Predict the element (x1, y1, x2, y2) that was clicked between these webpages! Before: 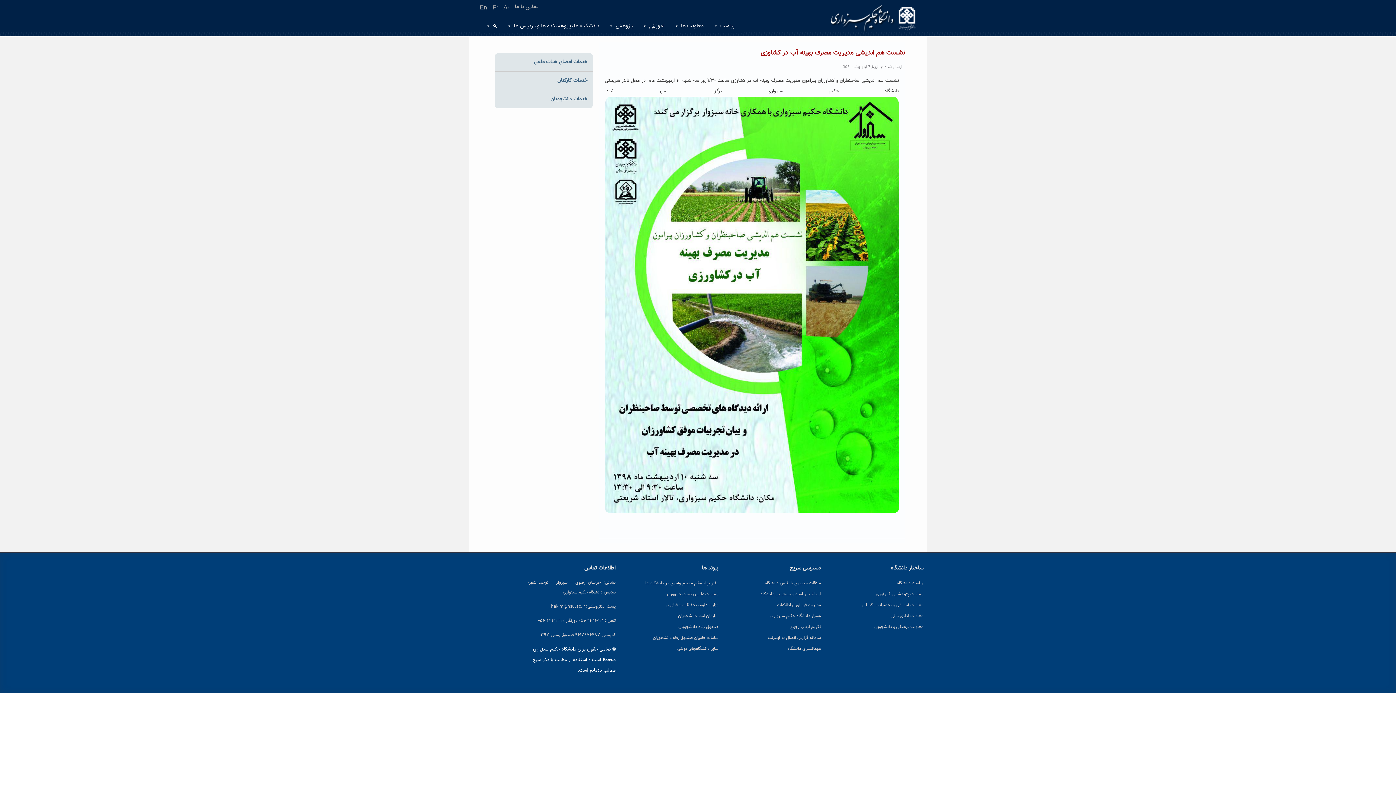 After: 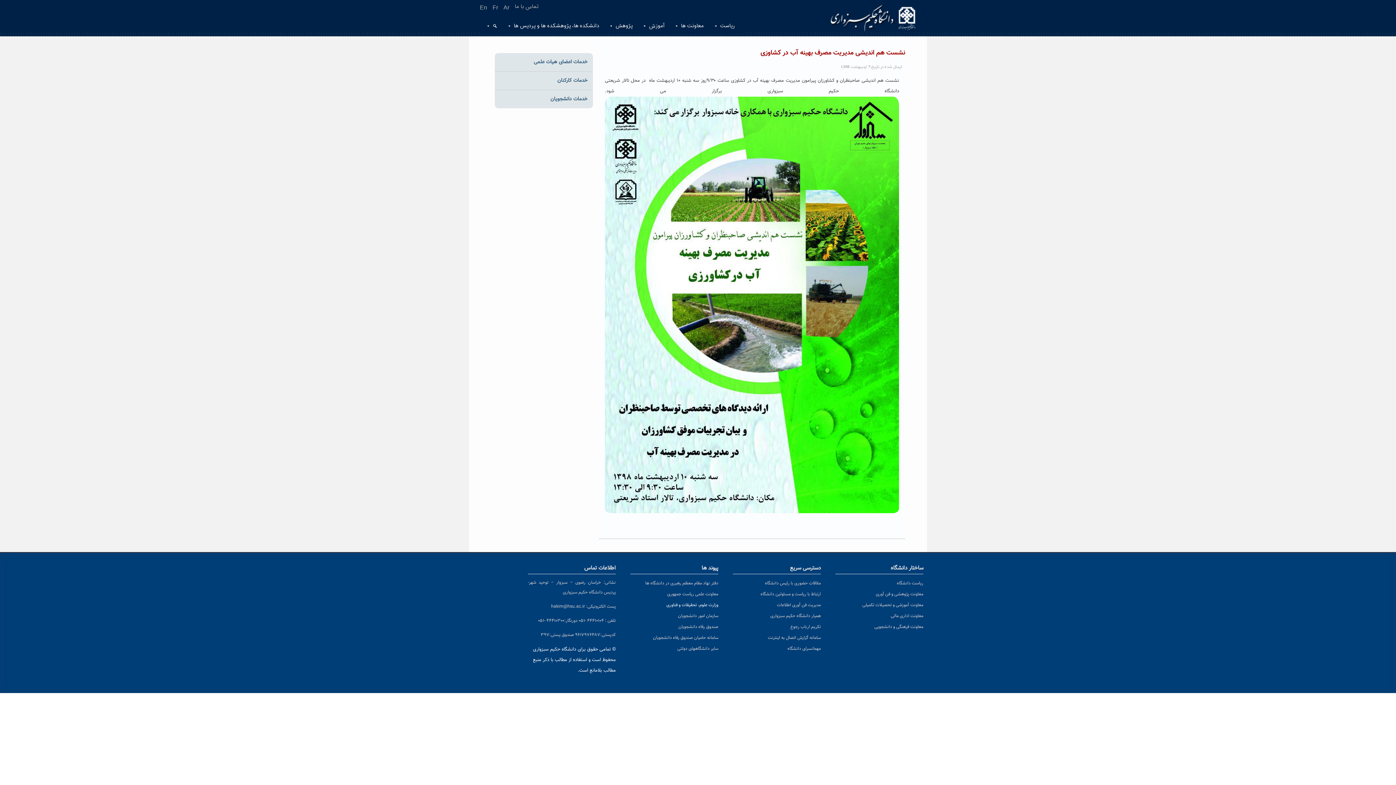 Action: label: وزارت علوم، تحقیقات و فناوری (opens in a new tab) bbox: (666, 602, 718, 608)